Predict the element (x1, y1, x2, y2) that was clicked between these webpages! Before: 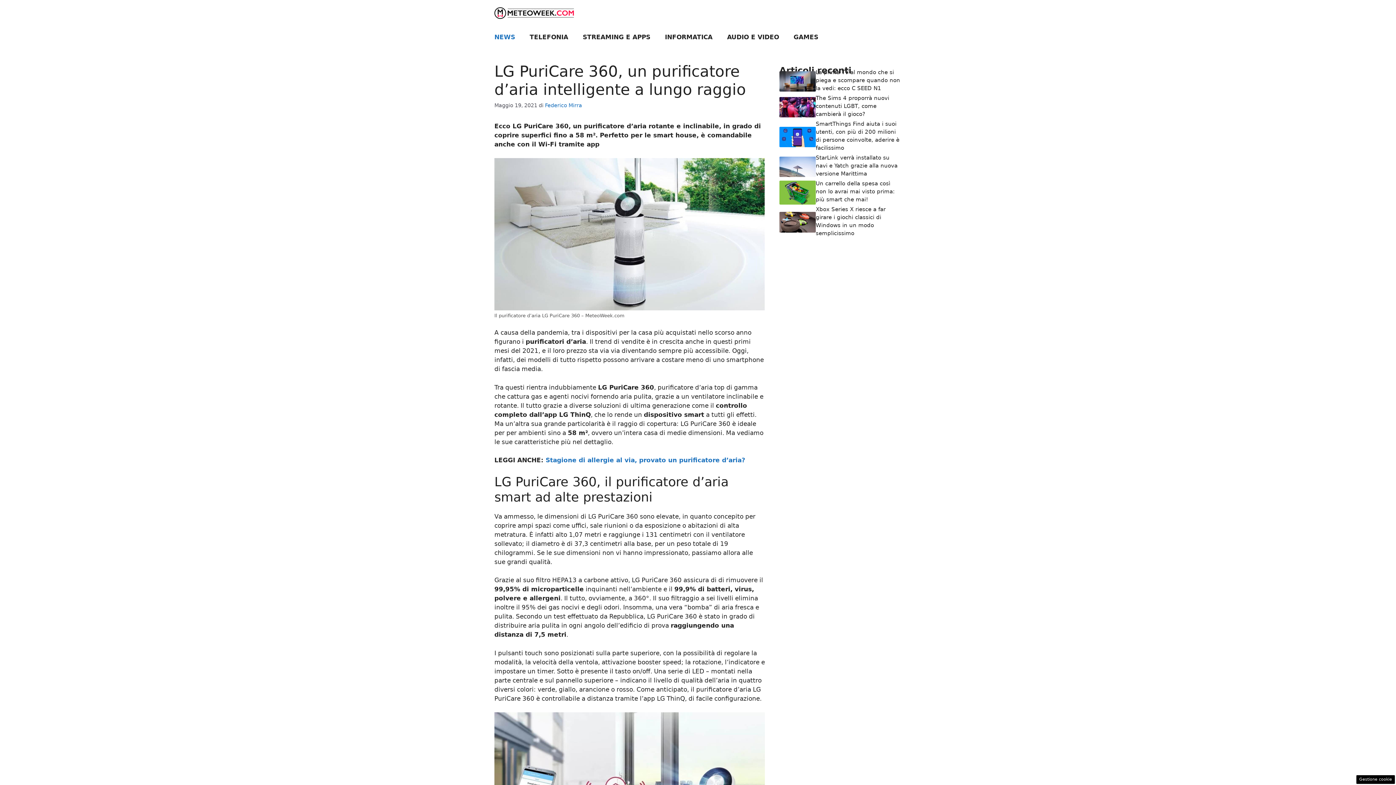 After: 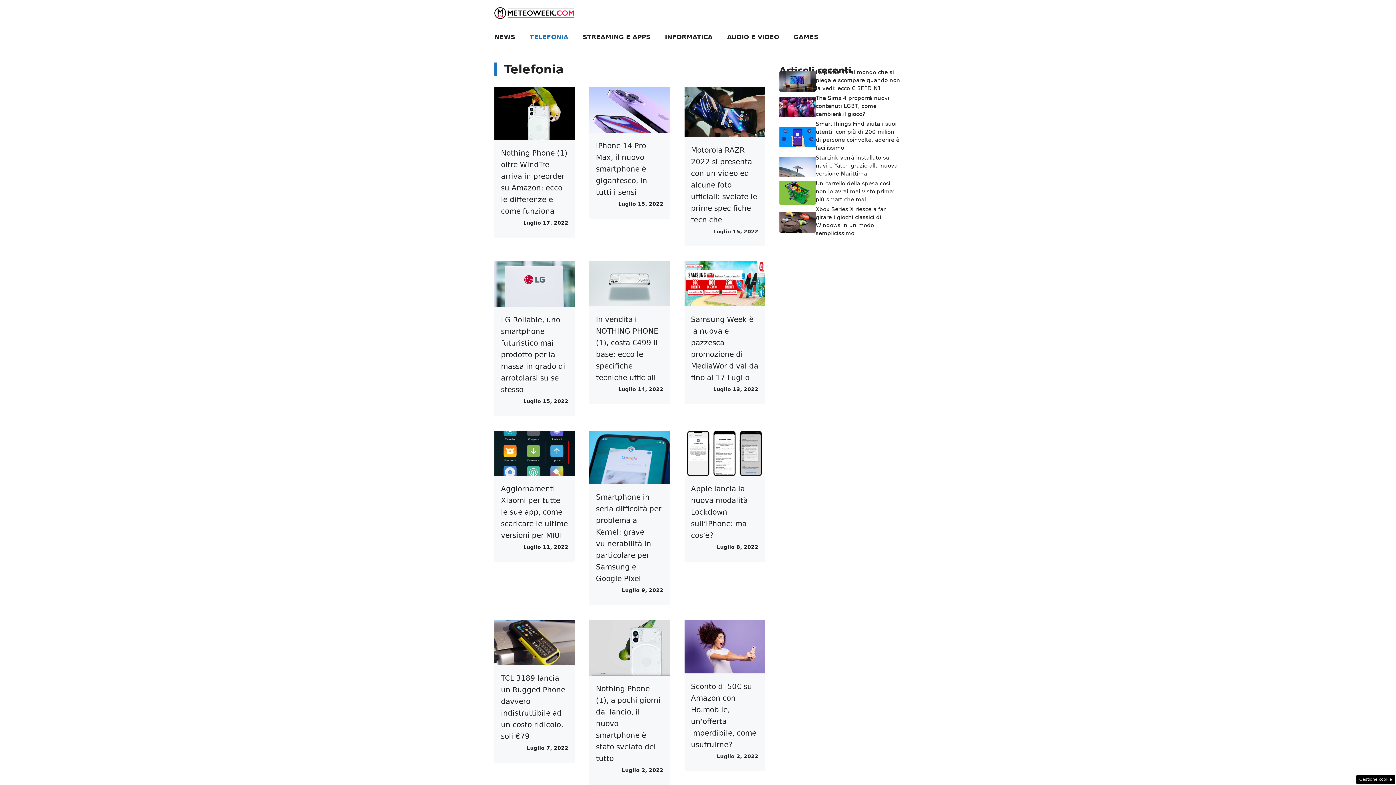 Action: bbox: (522, 26, 575, 48) label: TELEFONIA